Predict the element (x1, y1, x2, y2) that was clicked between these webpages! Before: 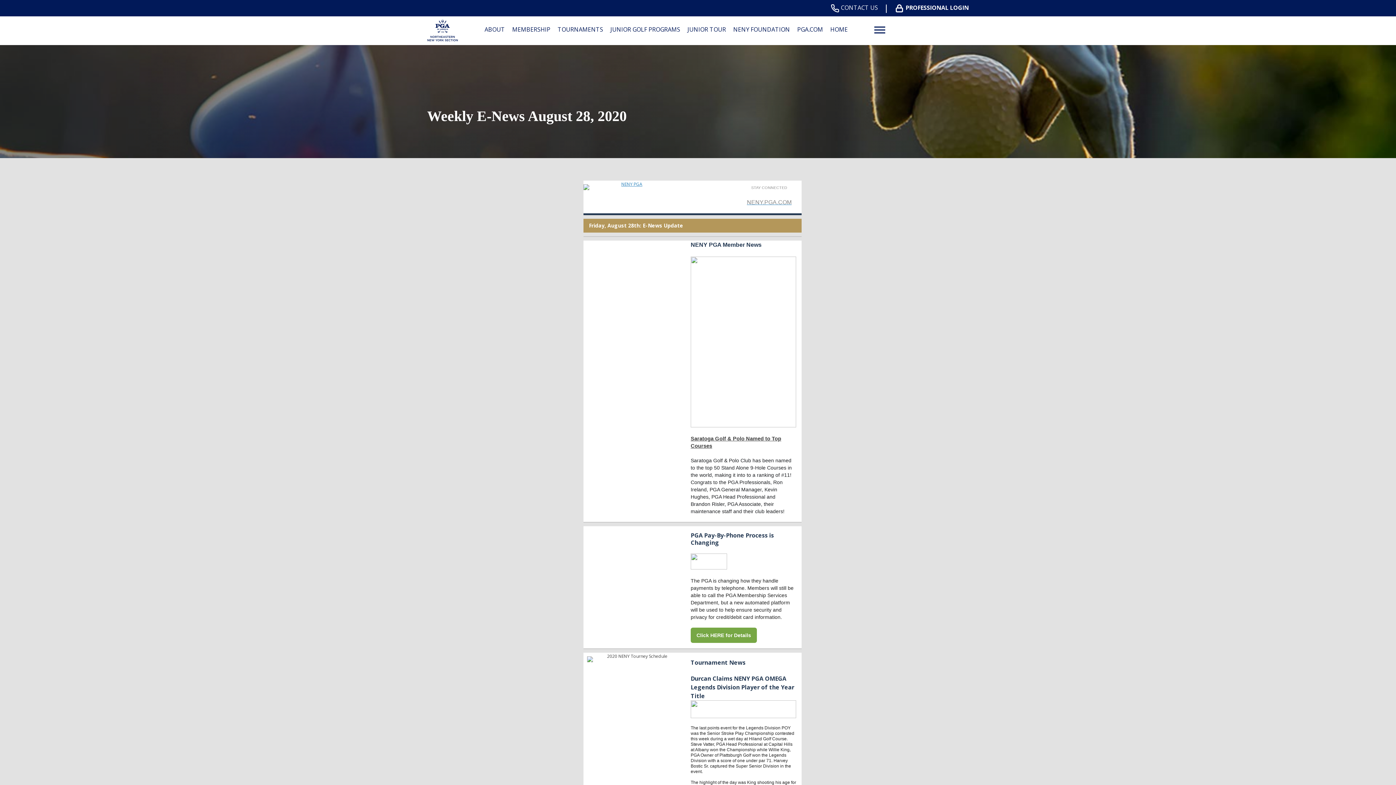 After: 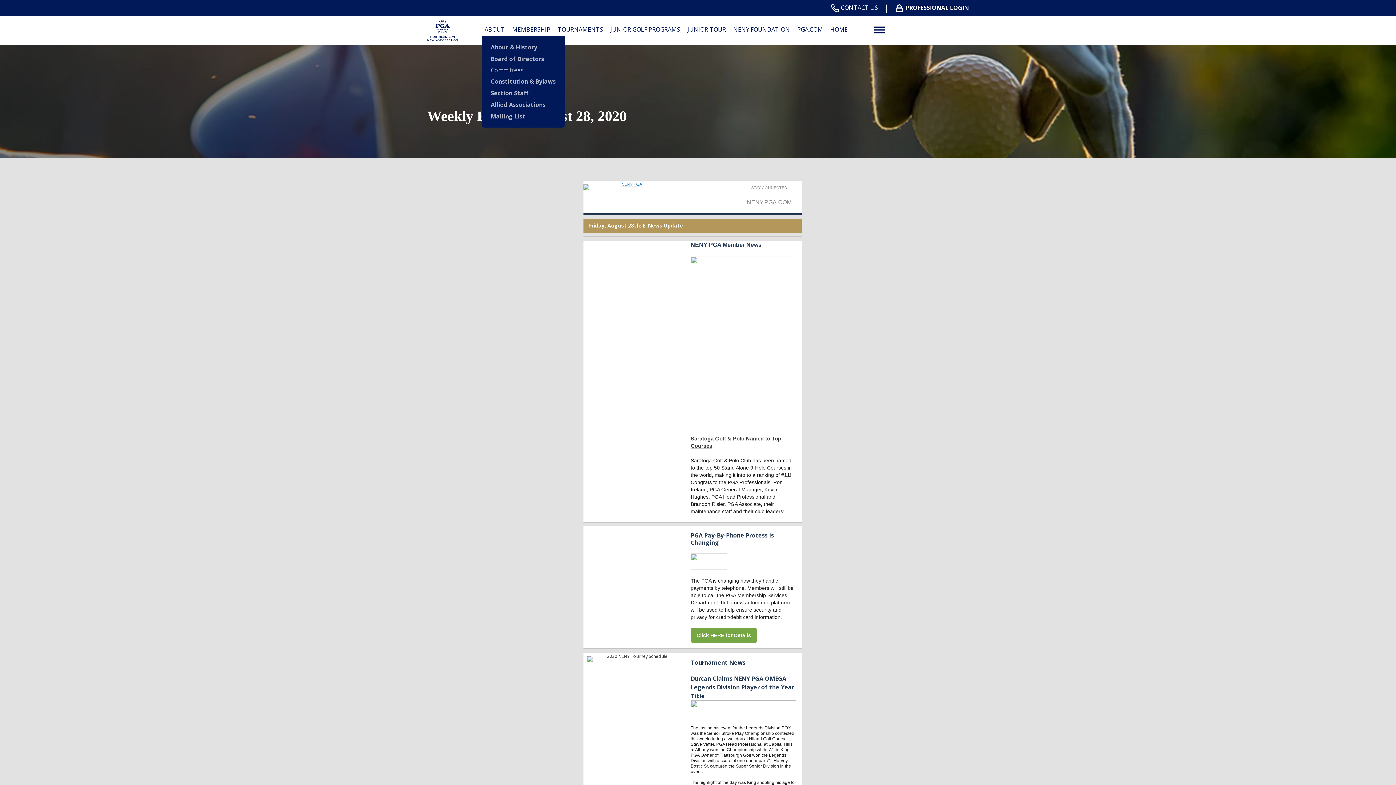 Action: bbox: (481, 23, 508, 36) label: ABOUT